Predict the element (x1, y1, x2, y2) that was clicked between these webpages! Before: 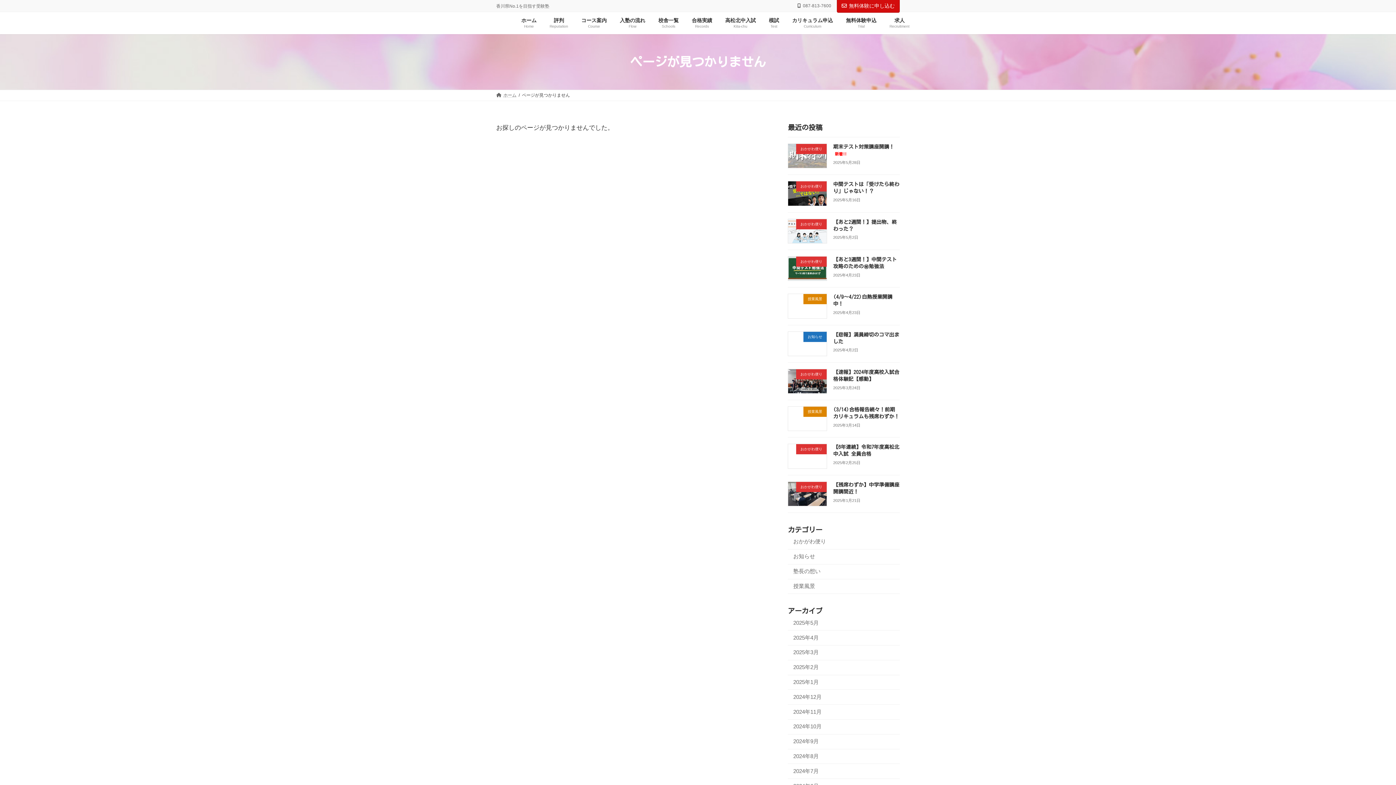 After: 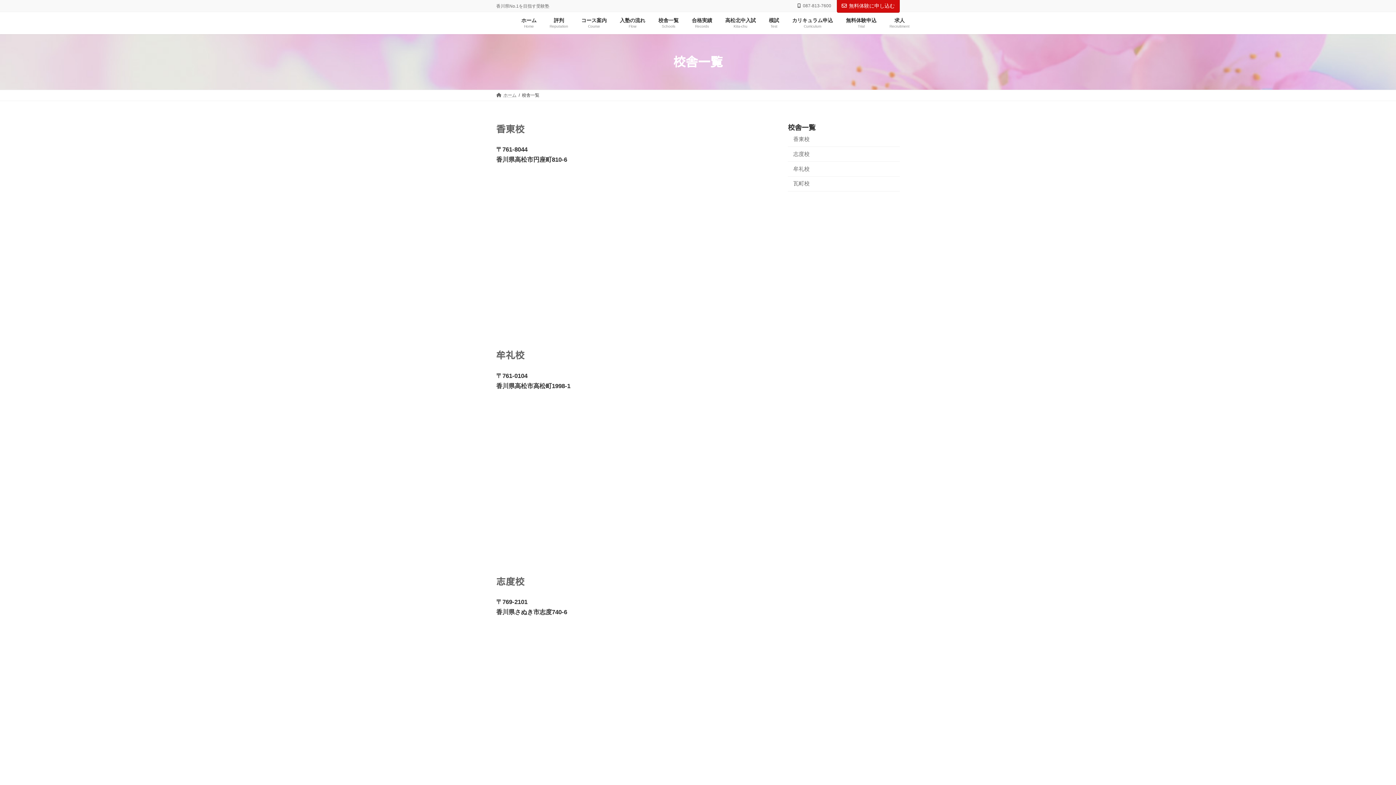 Action: bbox: (652, 12, 685, 34) label: 校舎一覧
Schools